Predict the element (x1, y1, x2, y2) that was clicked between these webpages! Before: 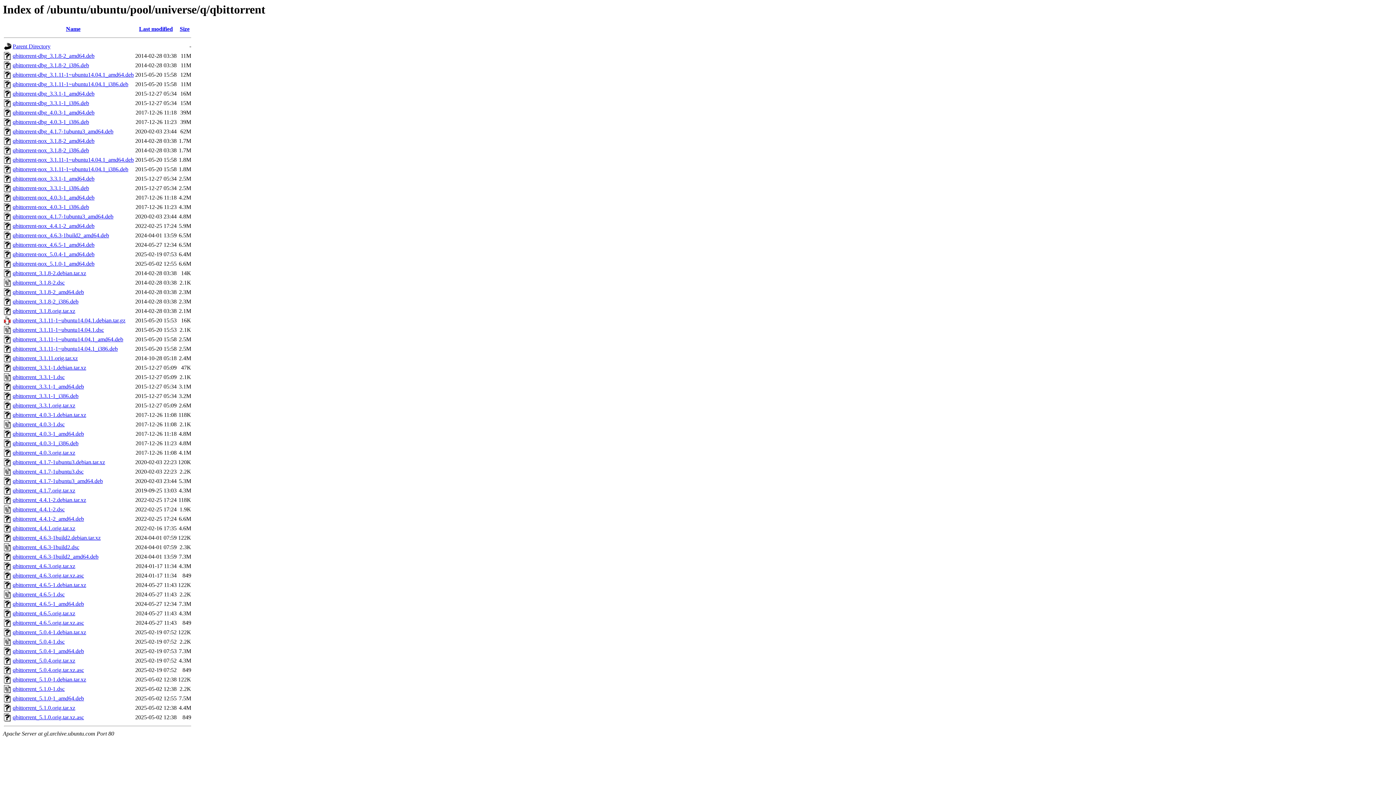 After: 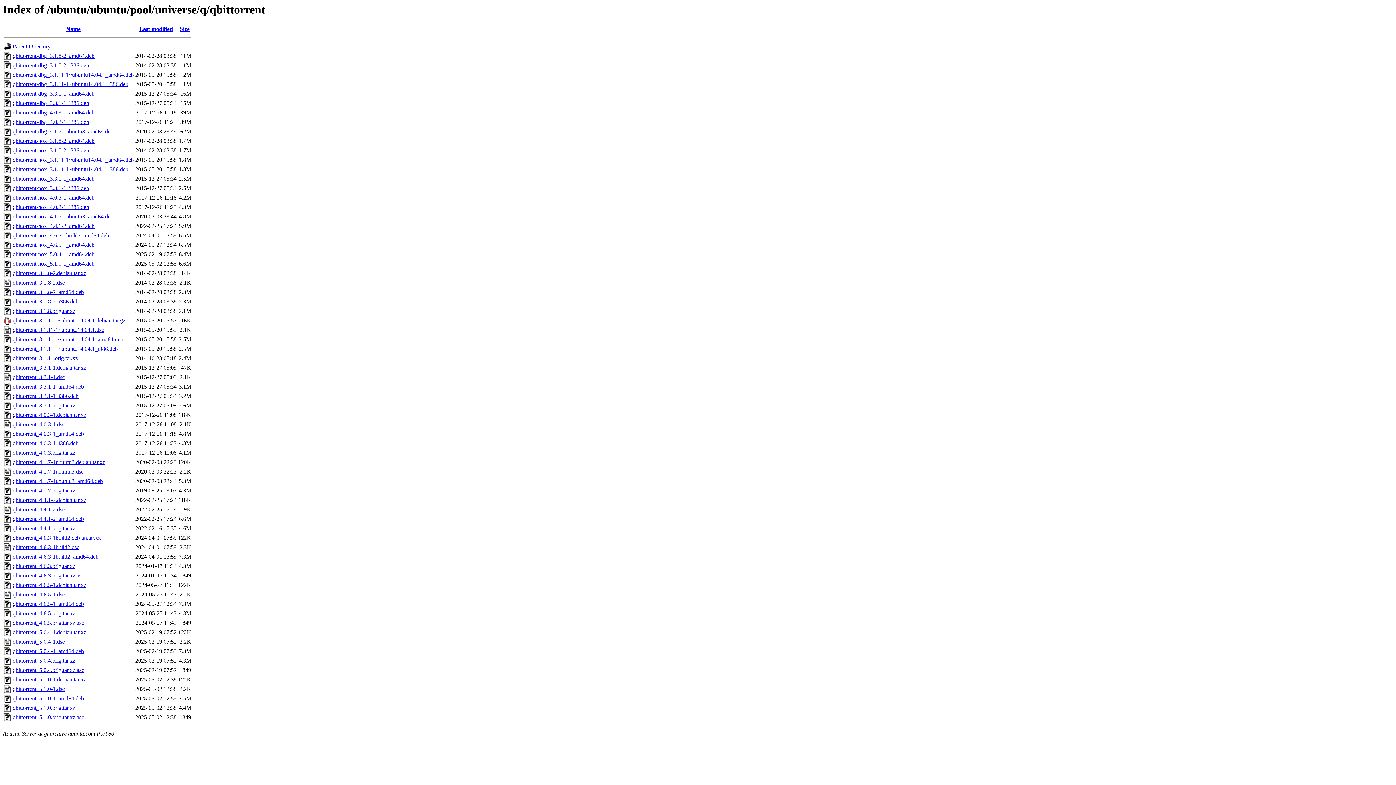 Action: label: qbittorrent_5.1.0-1.debian.tar.xz bbox: (12, 676, 86, 683)